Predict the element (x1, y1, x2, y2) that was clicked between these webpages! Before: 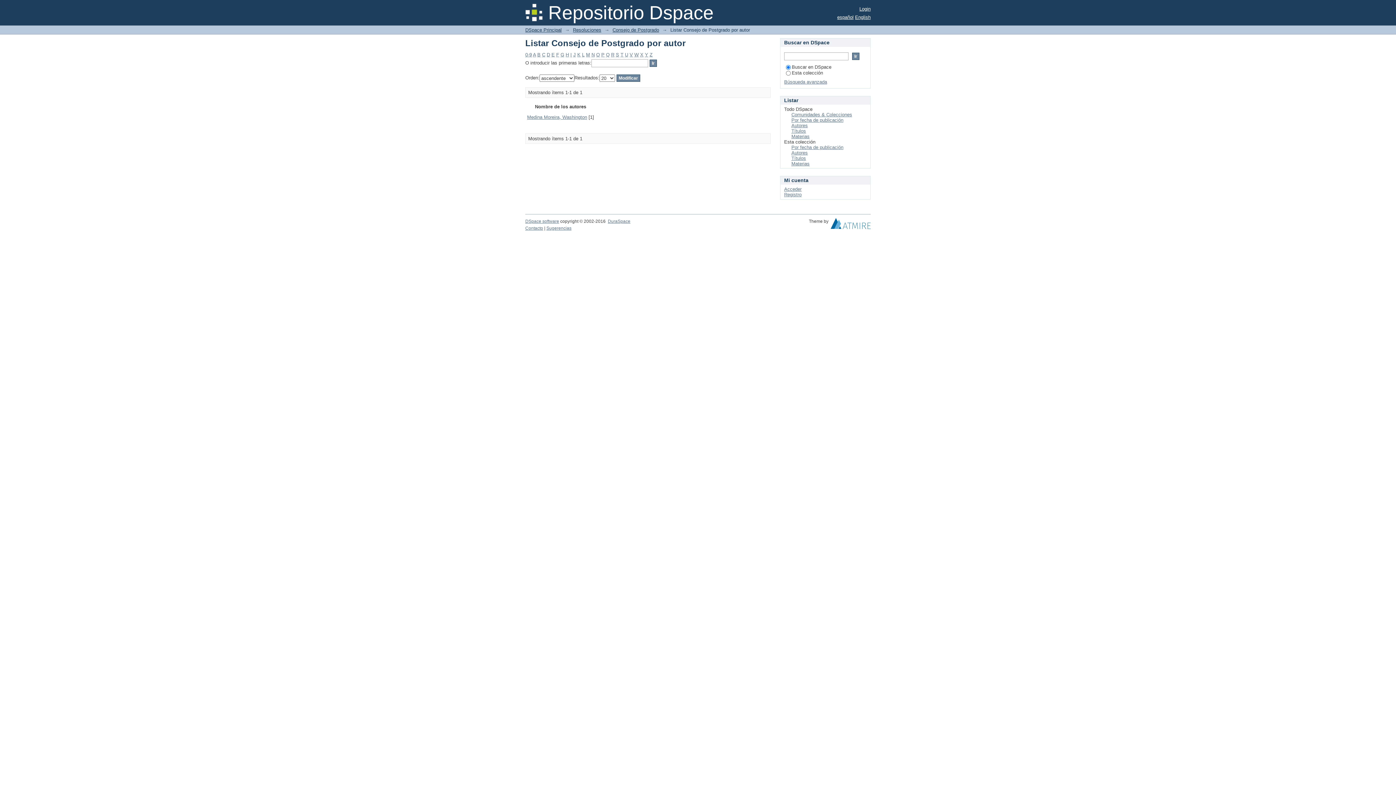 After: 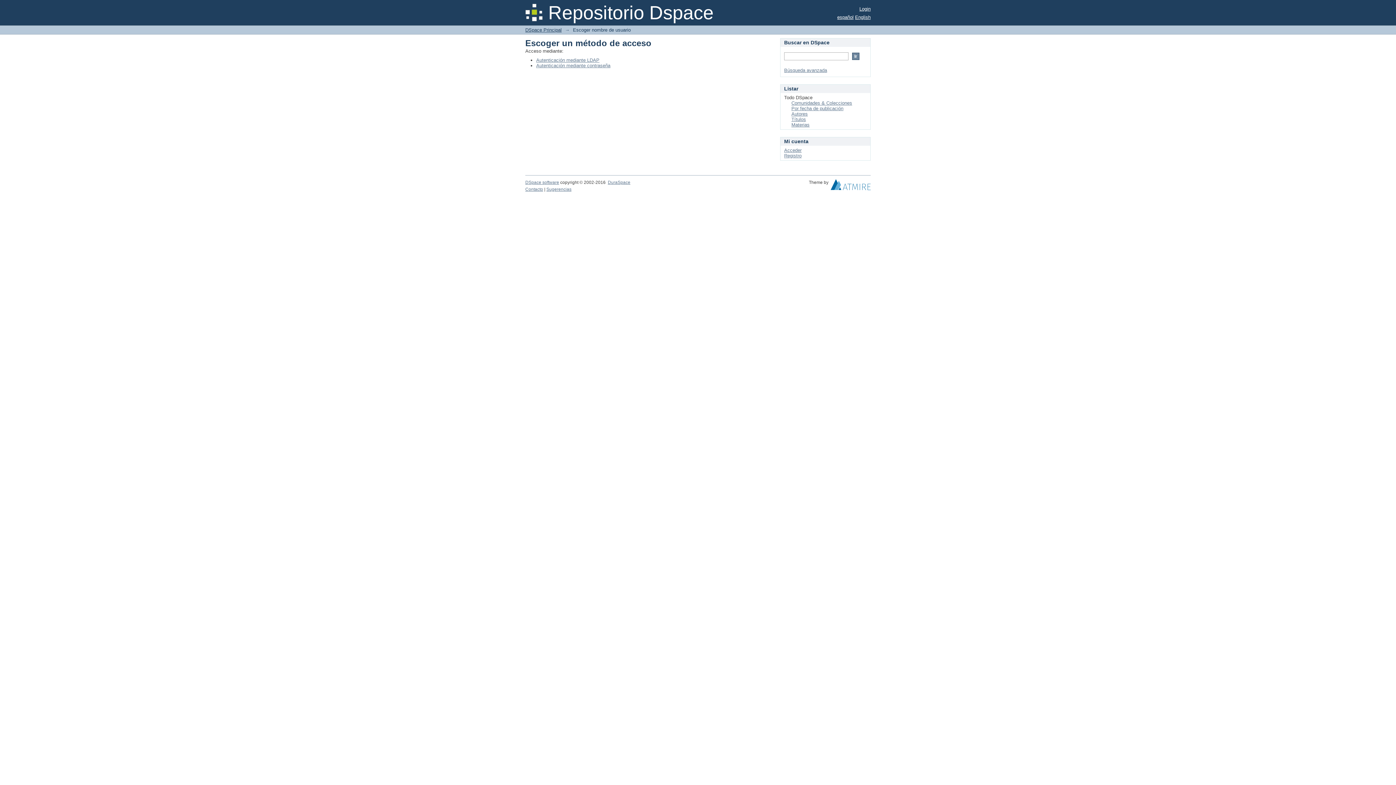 Action: bbox: (859, 6, 870, 11) label: Login